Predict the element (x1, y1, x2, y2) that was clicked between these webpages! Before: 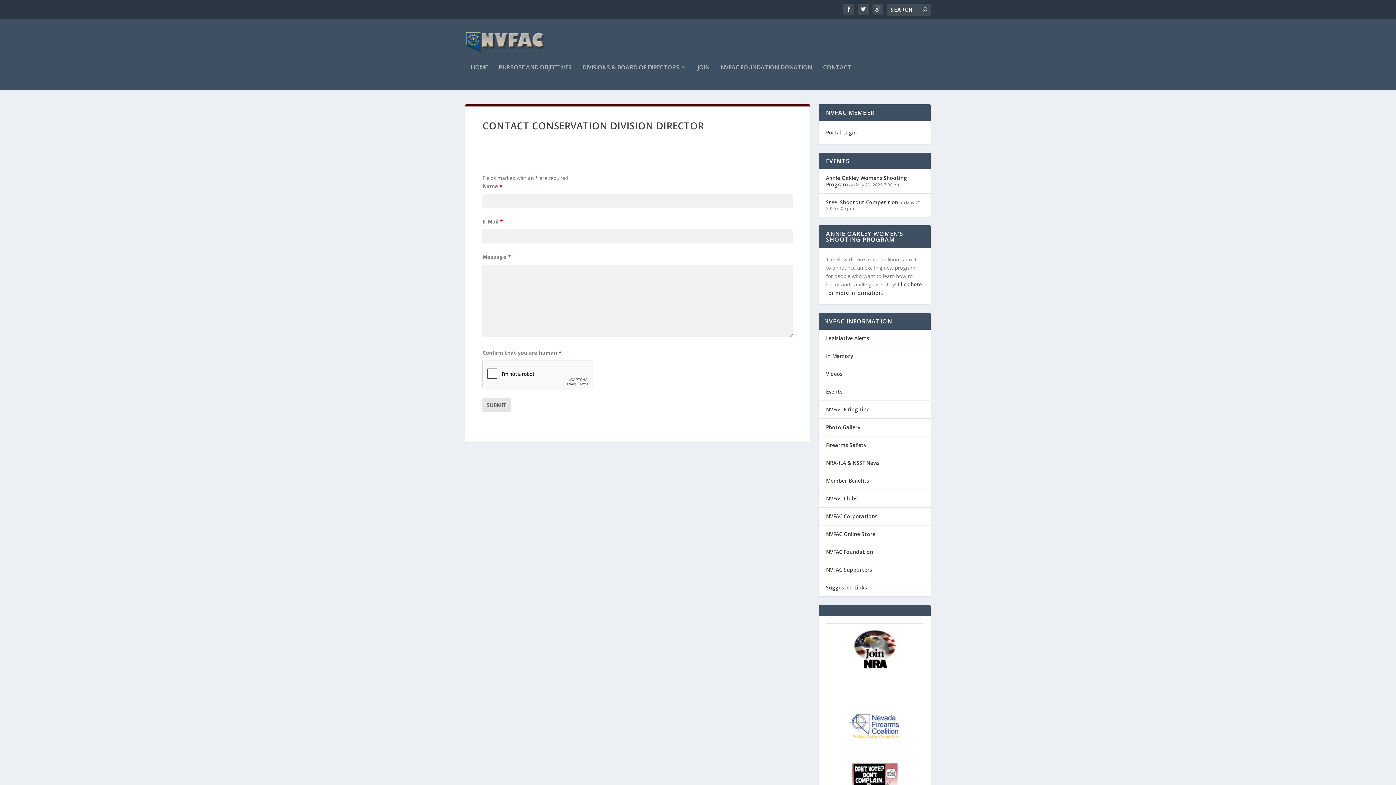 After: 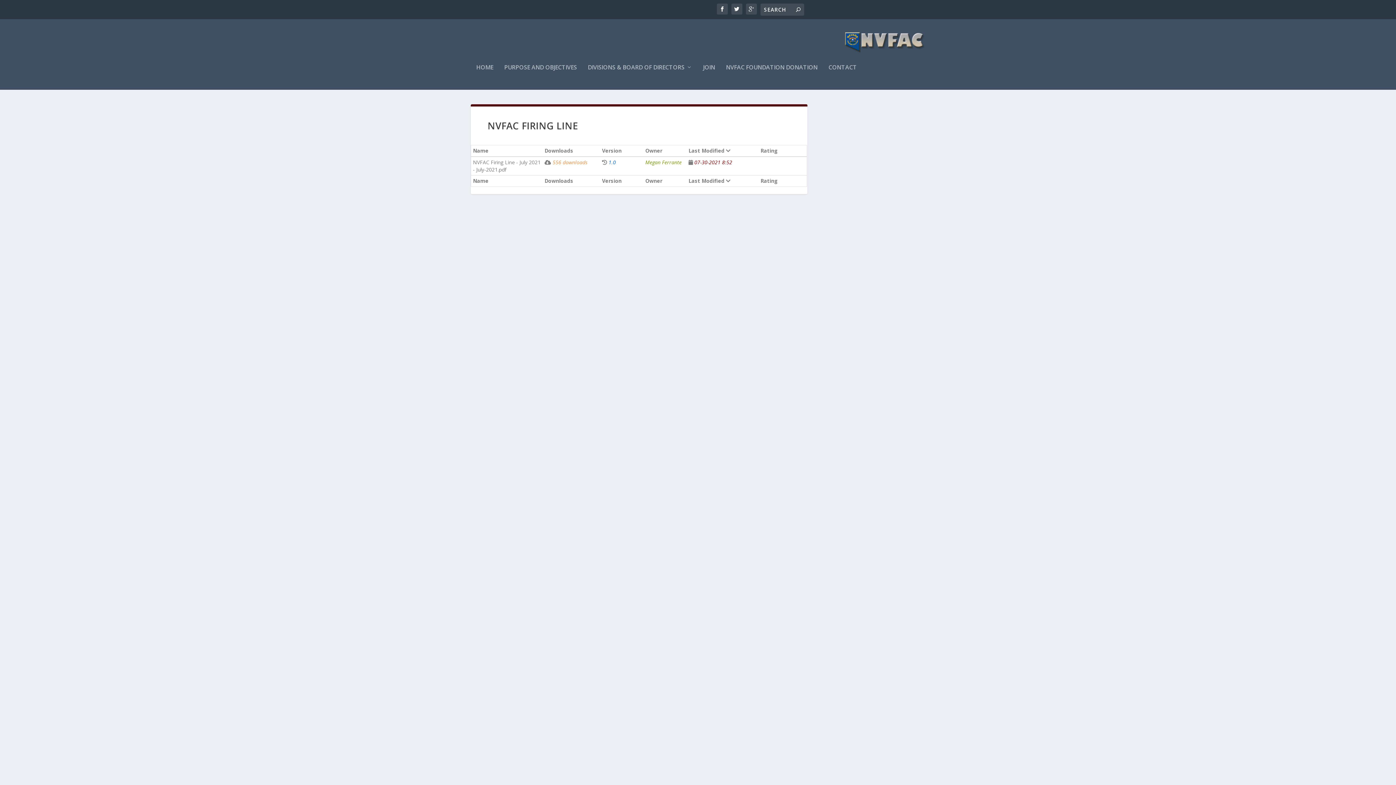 Action: bbox: (826, 406, 869, 413) label: NVFAC Firing Line